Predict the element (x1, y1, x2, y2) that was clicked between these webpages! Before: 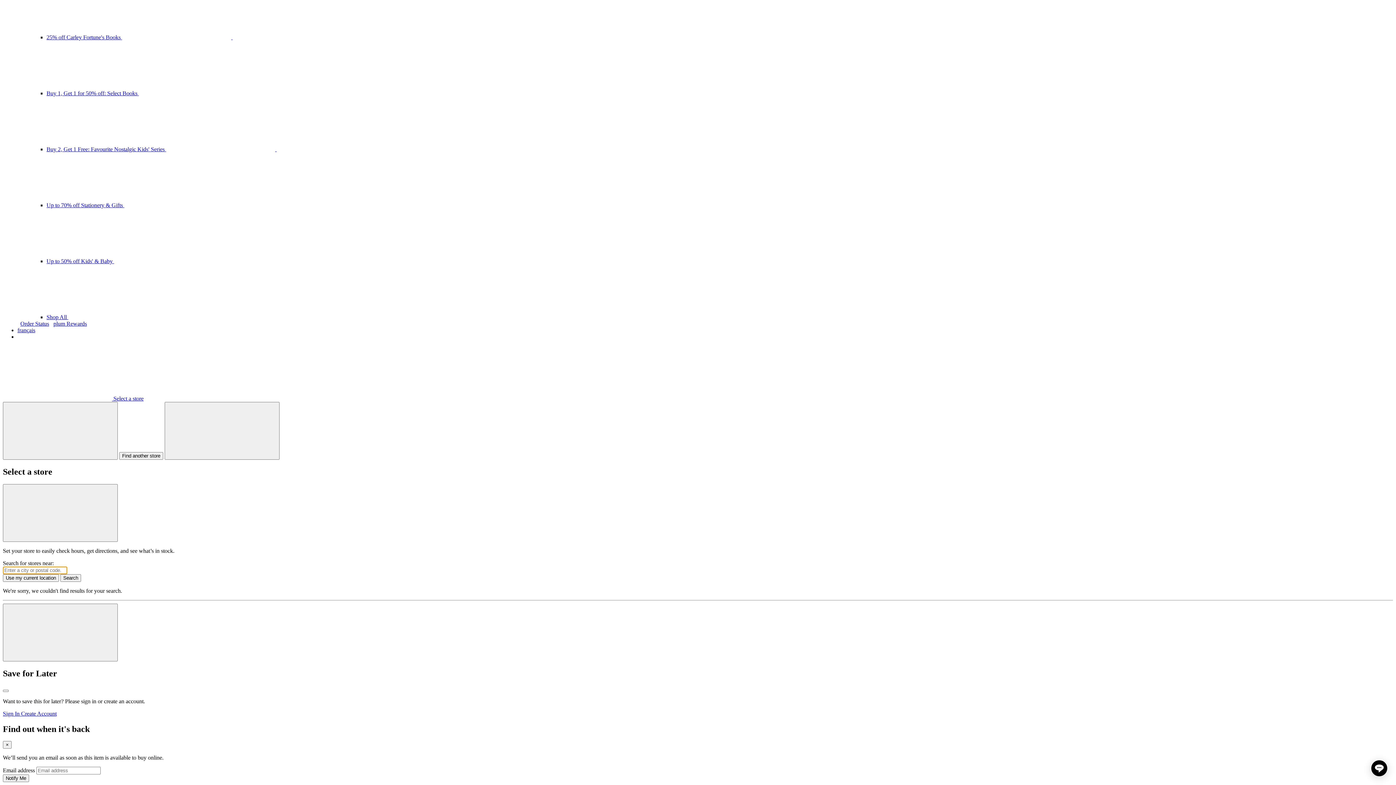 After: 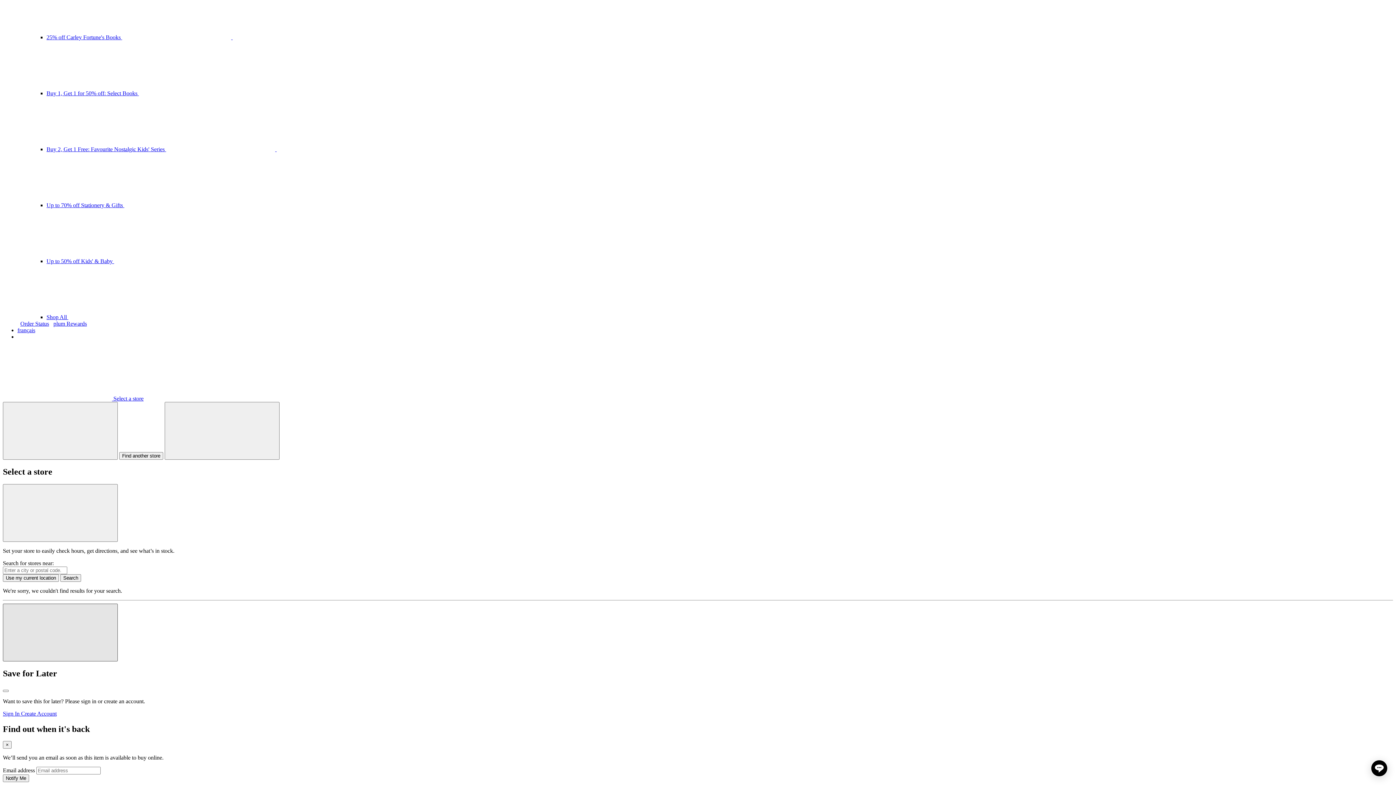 Action: bbox: (2, 603, 117, 661) label: Close